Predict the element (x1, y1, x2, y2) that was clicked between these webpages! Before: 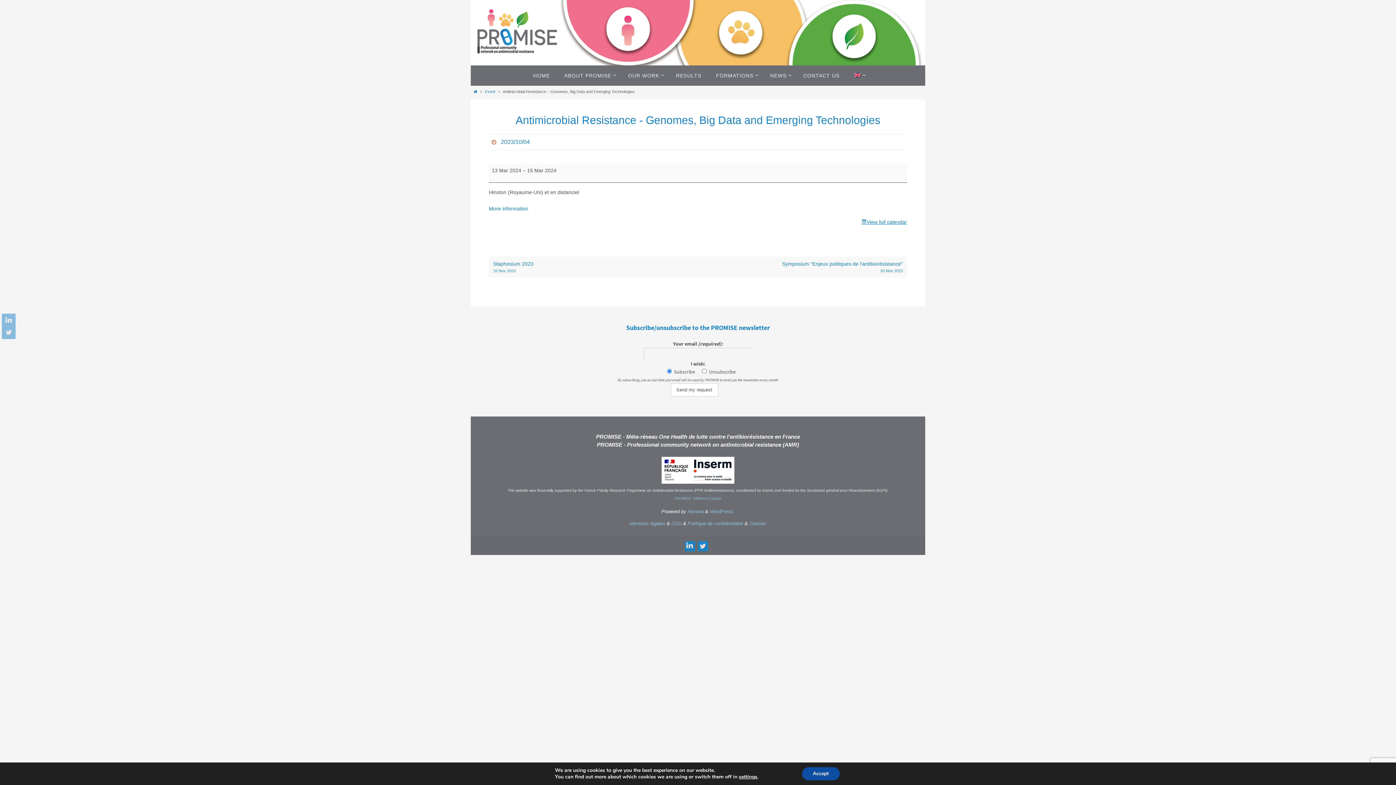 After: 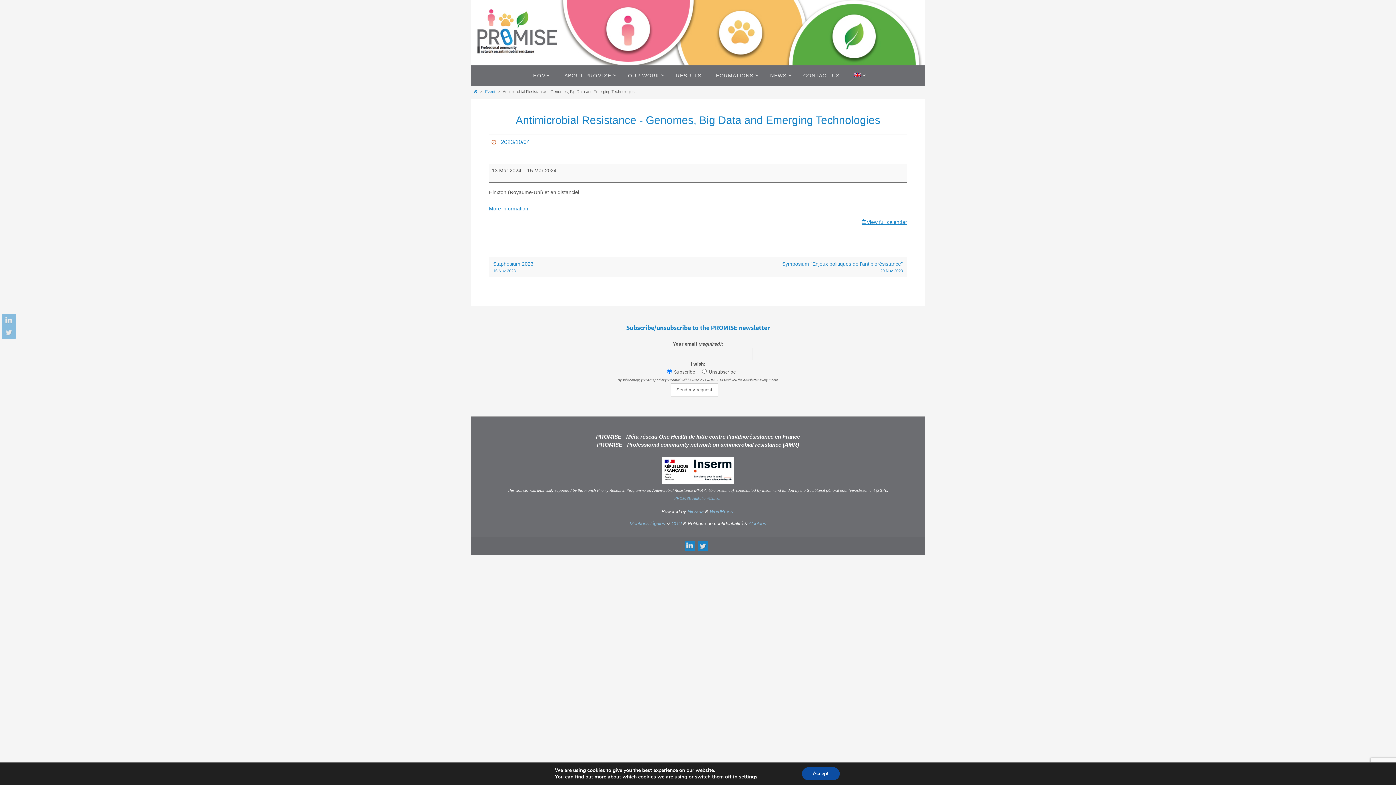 Action: label: Politique de confidentialité bbox: (688, 520, 743, 526)